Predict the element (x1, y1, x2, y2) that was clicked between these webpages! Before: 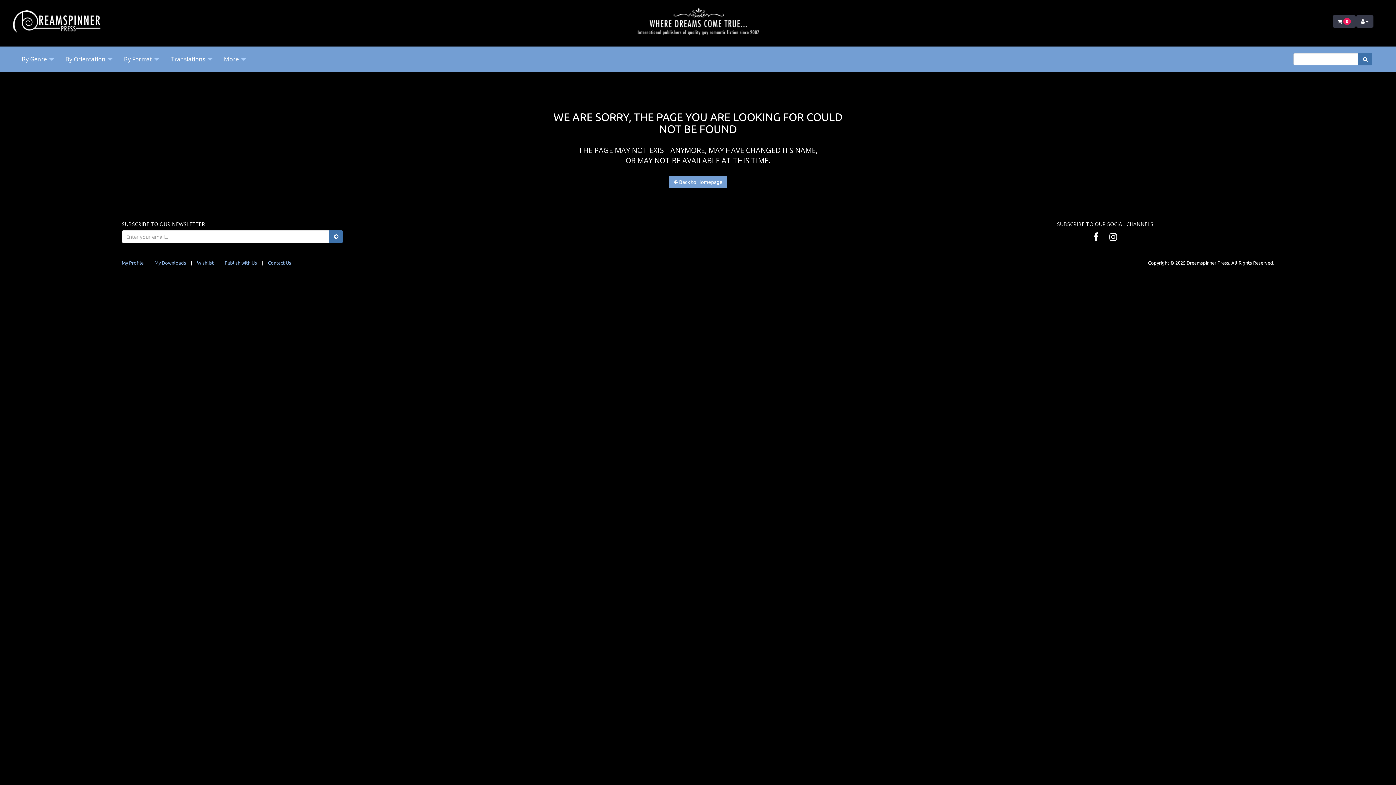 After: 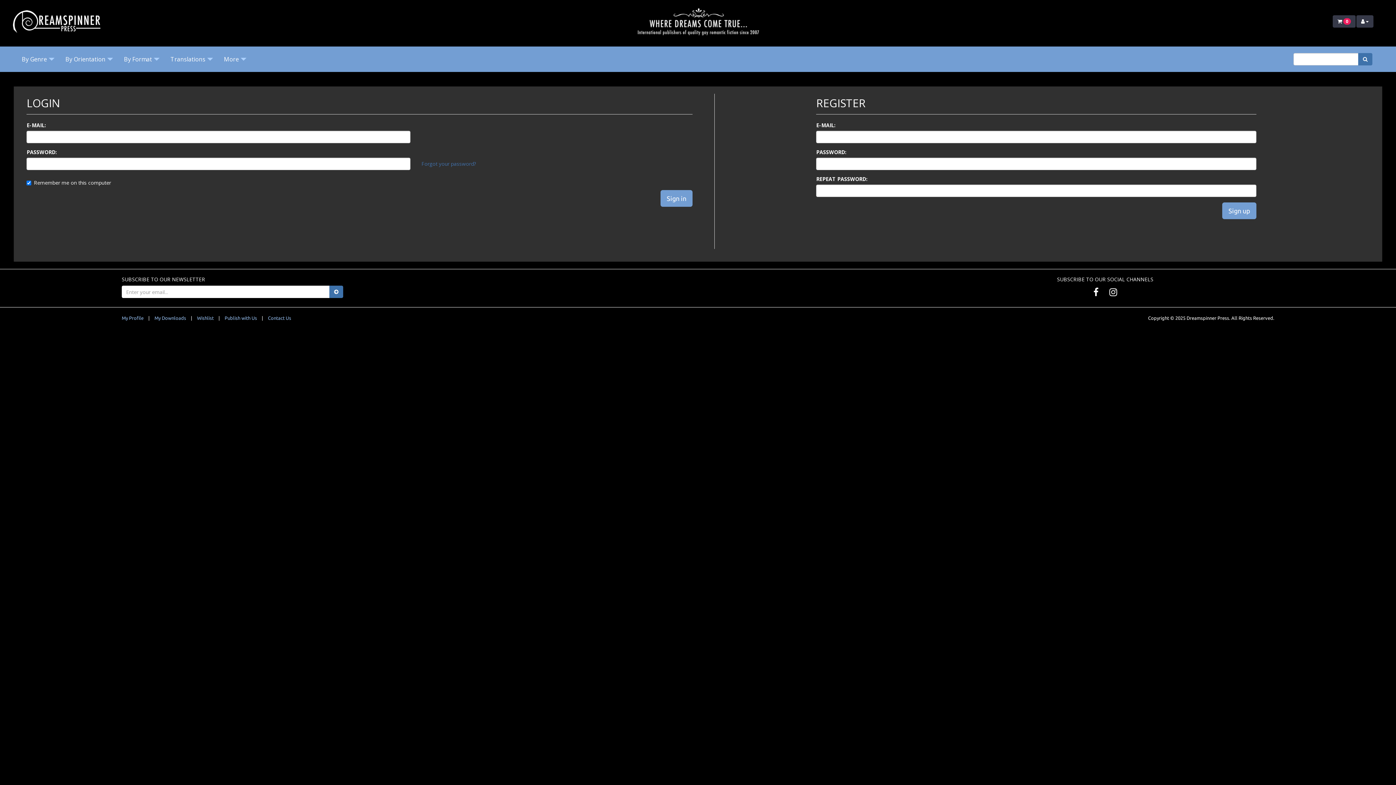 Action: bbox: (121, 260, 143, 265) label: My Profile